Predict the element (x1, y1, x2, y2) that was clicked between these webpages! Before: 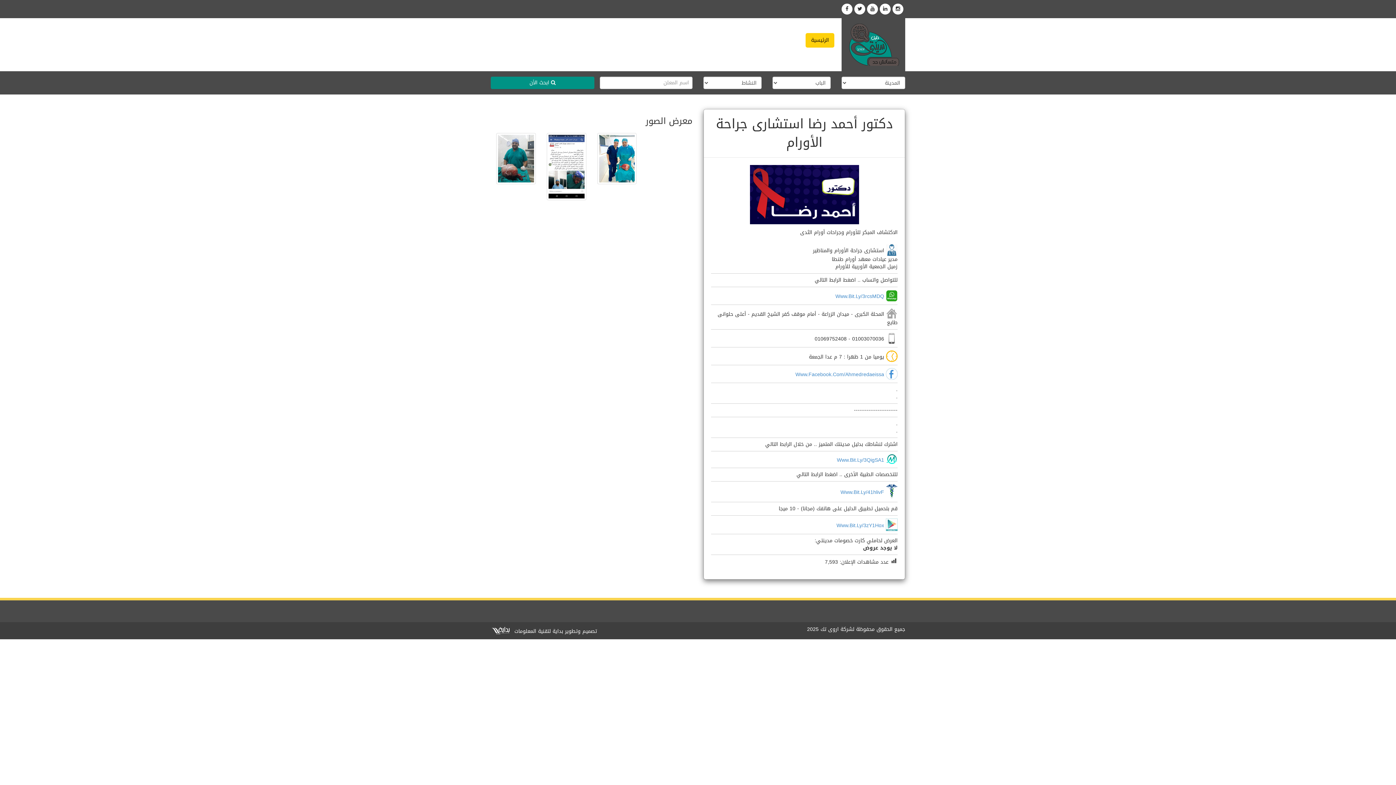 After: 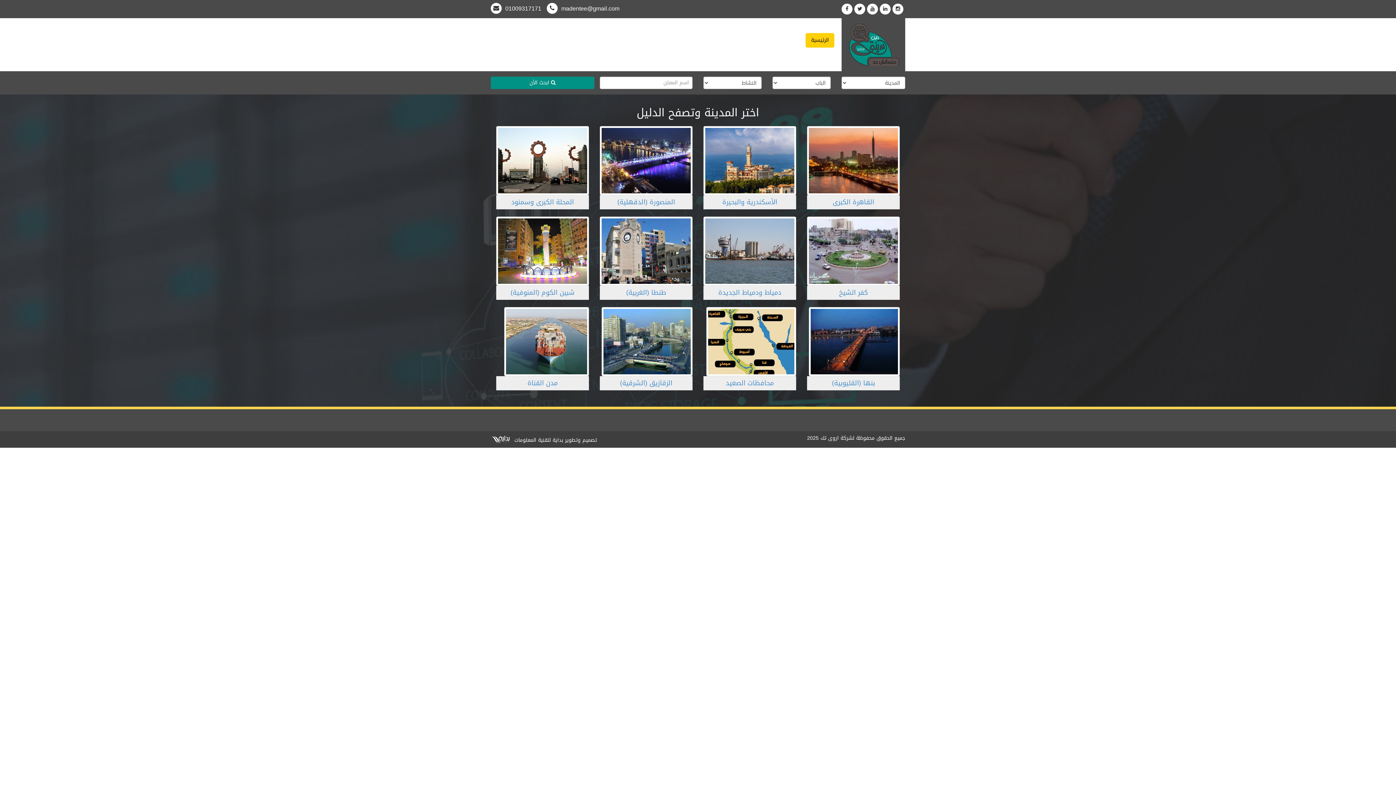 Action: bbox: (843, 18, 905, 71)